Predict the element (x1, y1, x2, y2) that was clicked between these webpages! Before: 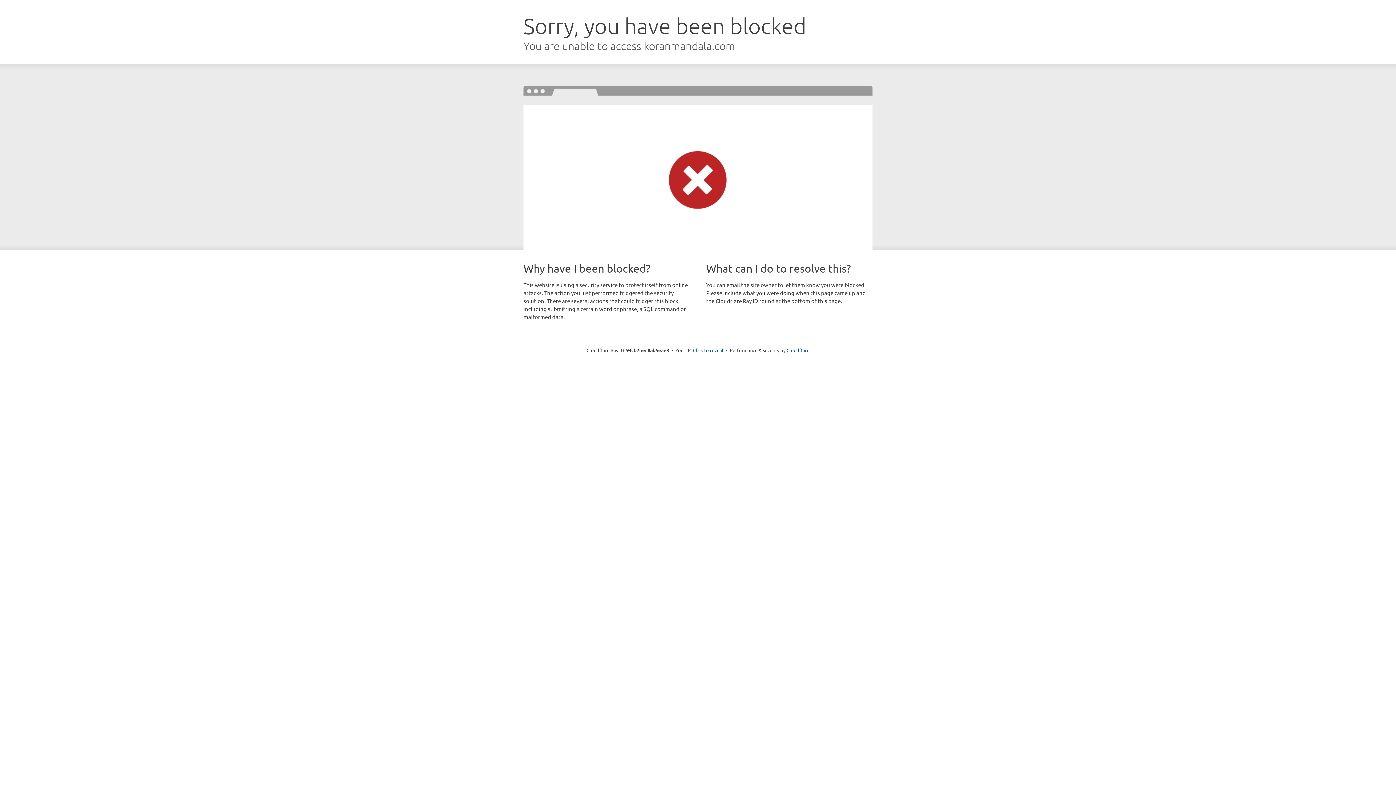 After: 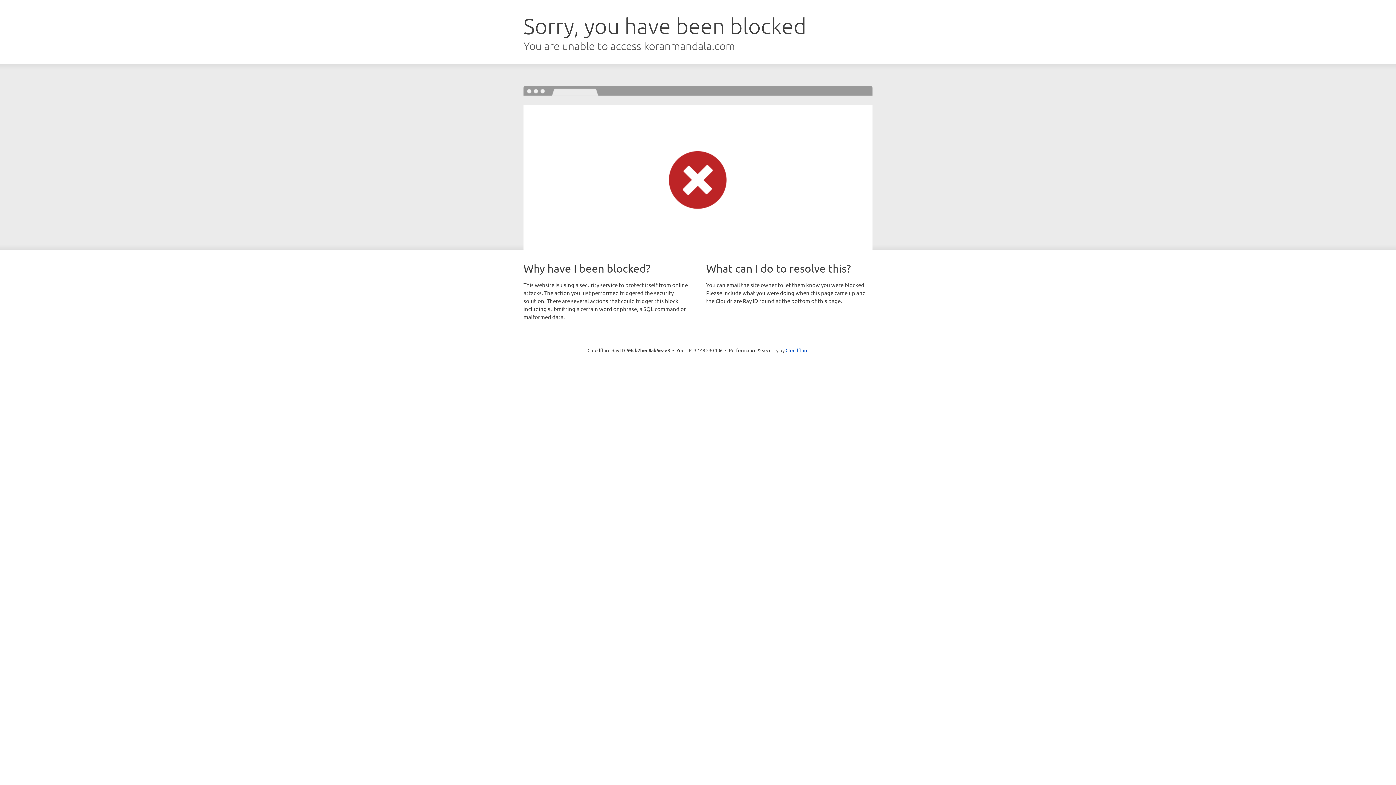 Action: bbox: (693, 346, 723, 353) label: Click to reveal